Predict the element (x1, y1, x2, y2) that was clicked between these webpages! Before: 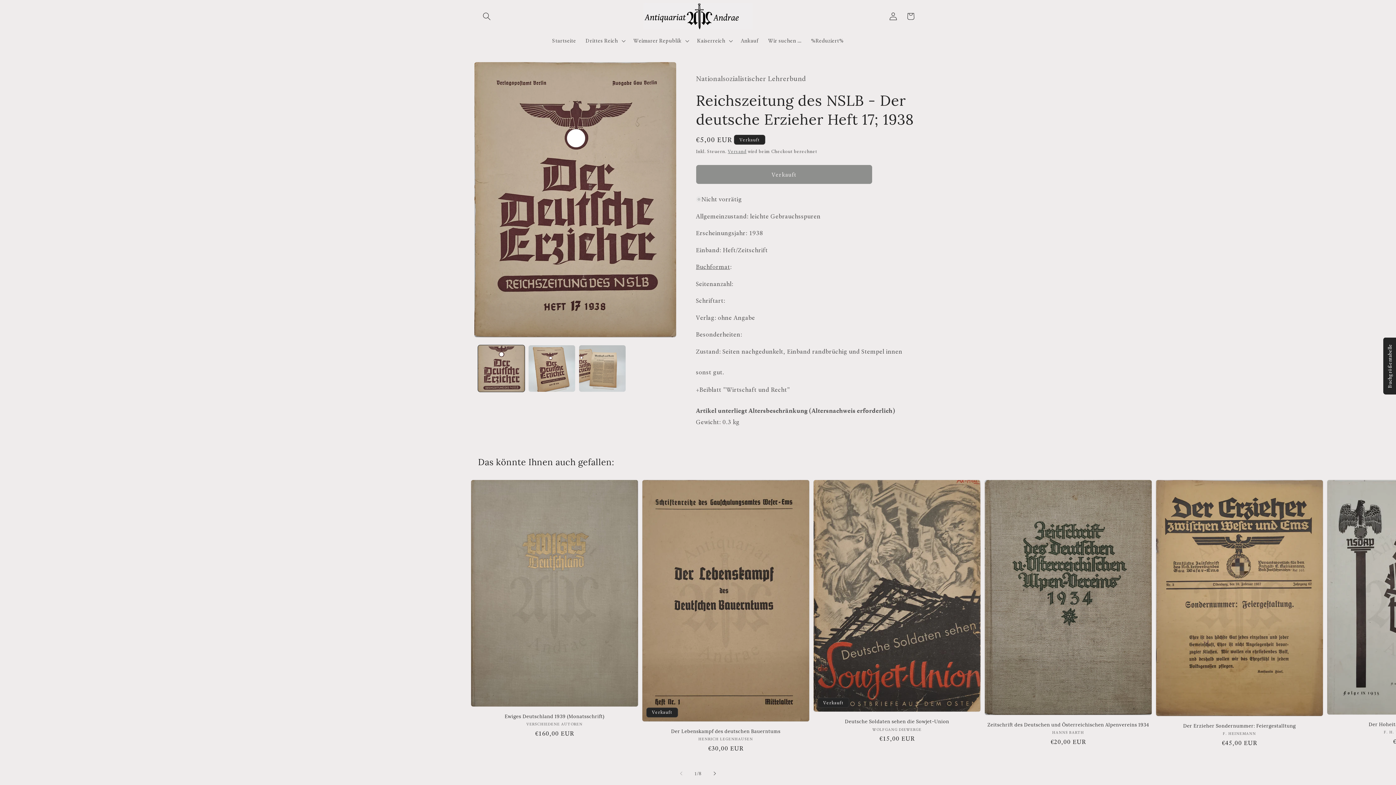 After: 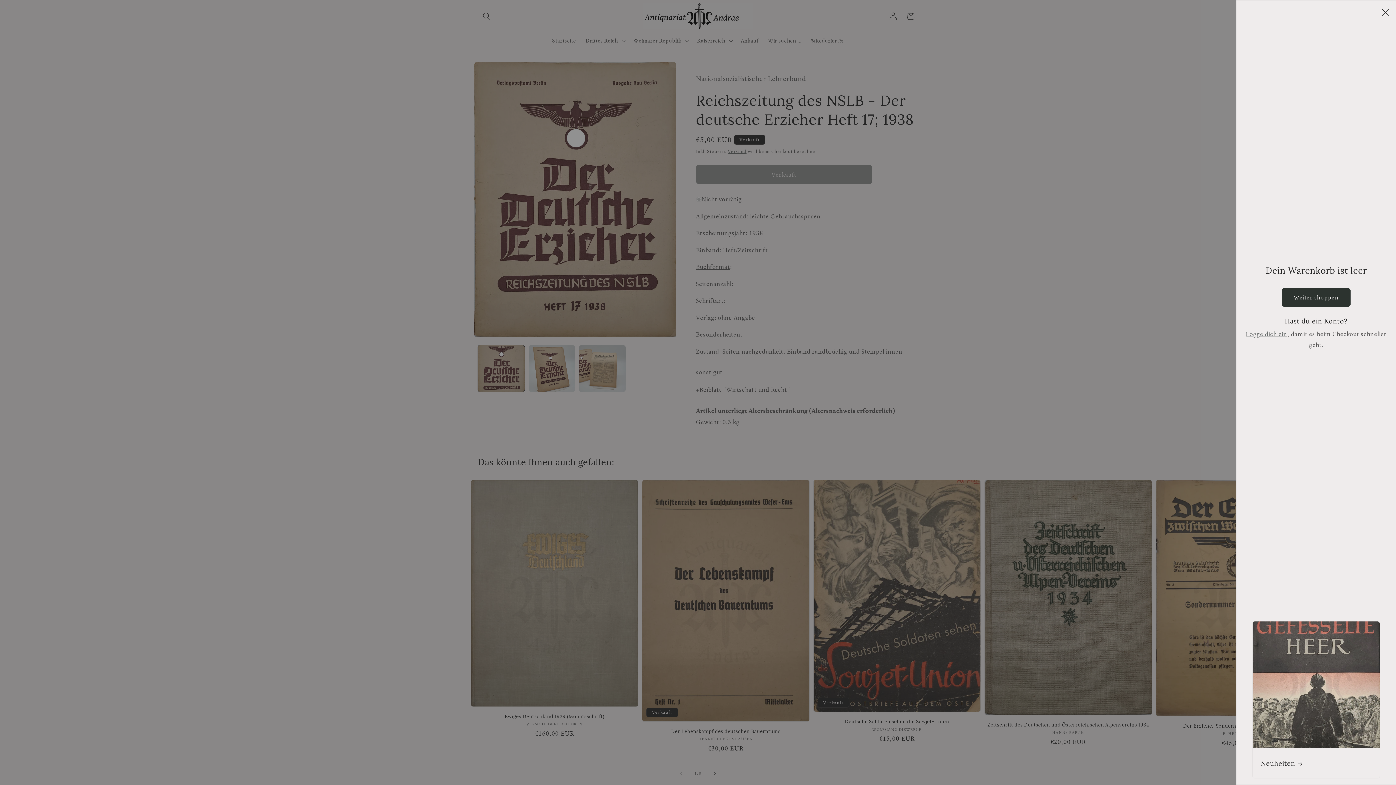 Action: bbox: (902, 7, 919, 25) label: Warenkorb